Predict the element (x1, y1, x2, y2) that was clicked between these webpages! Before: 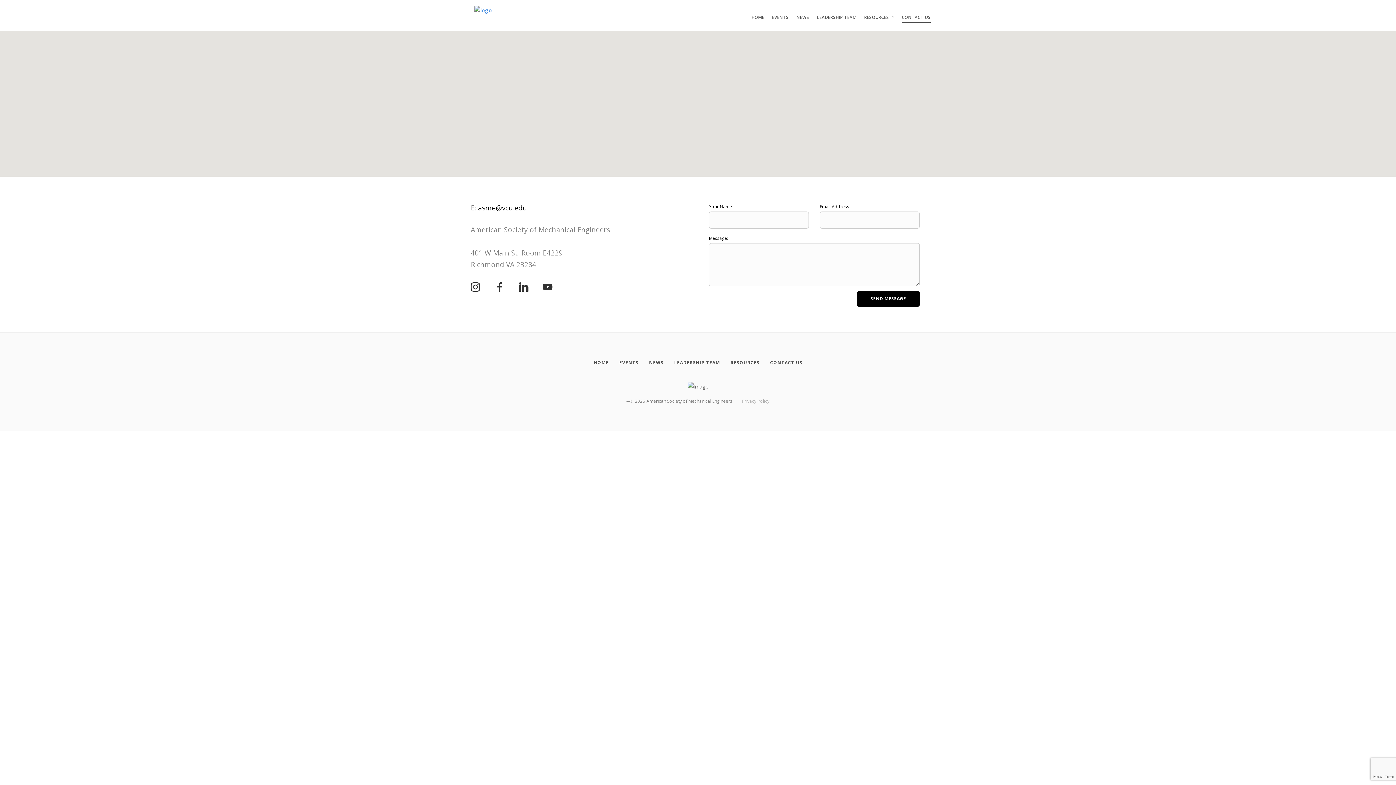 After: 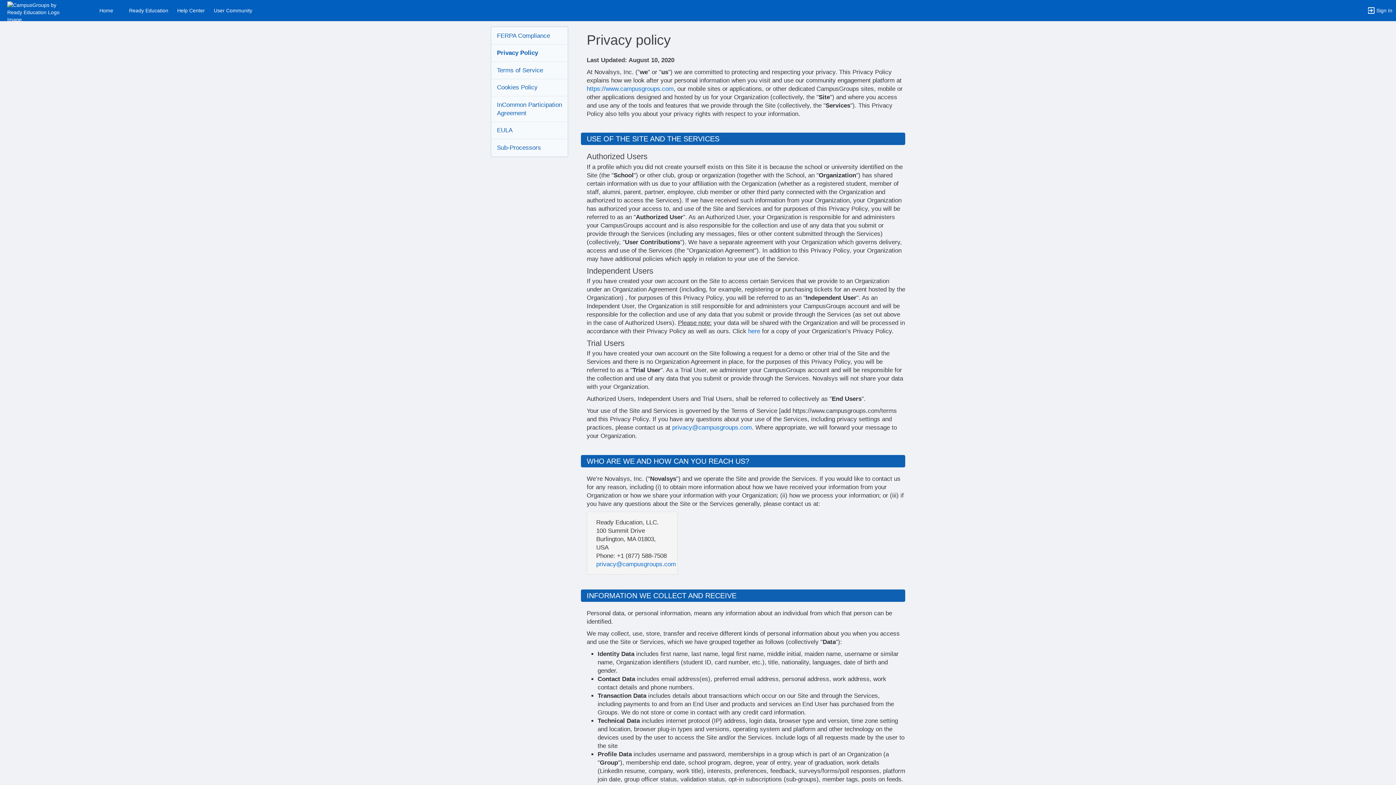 Action: bbox: (742, 398, 769, 404) label: Privacy Policy